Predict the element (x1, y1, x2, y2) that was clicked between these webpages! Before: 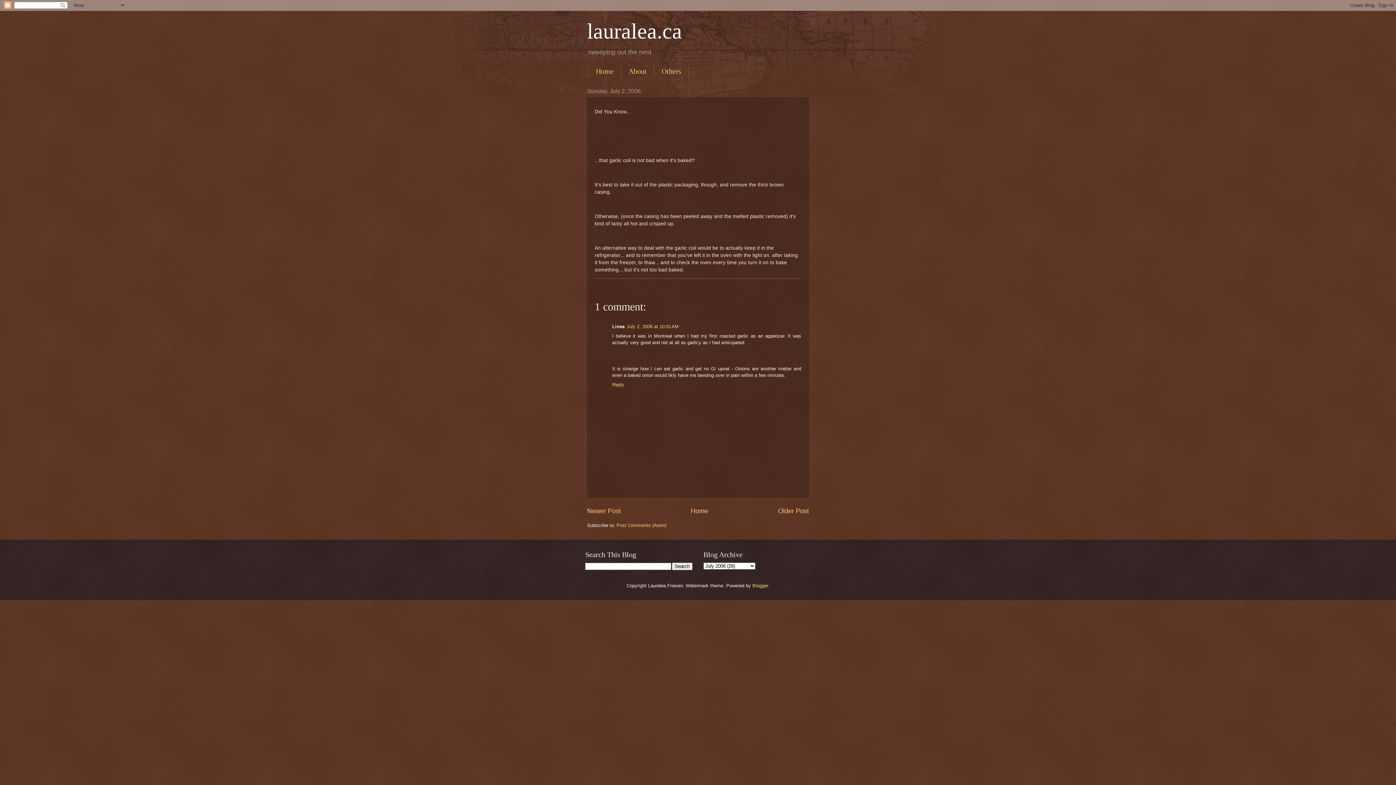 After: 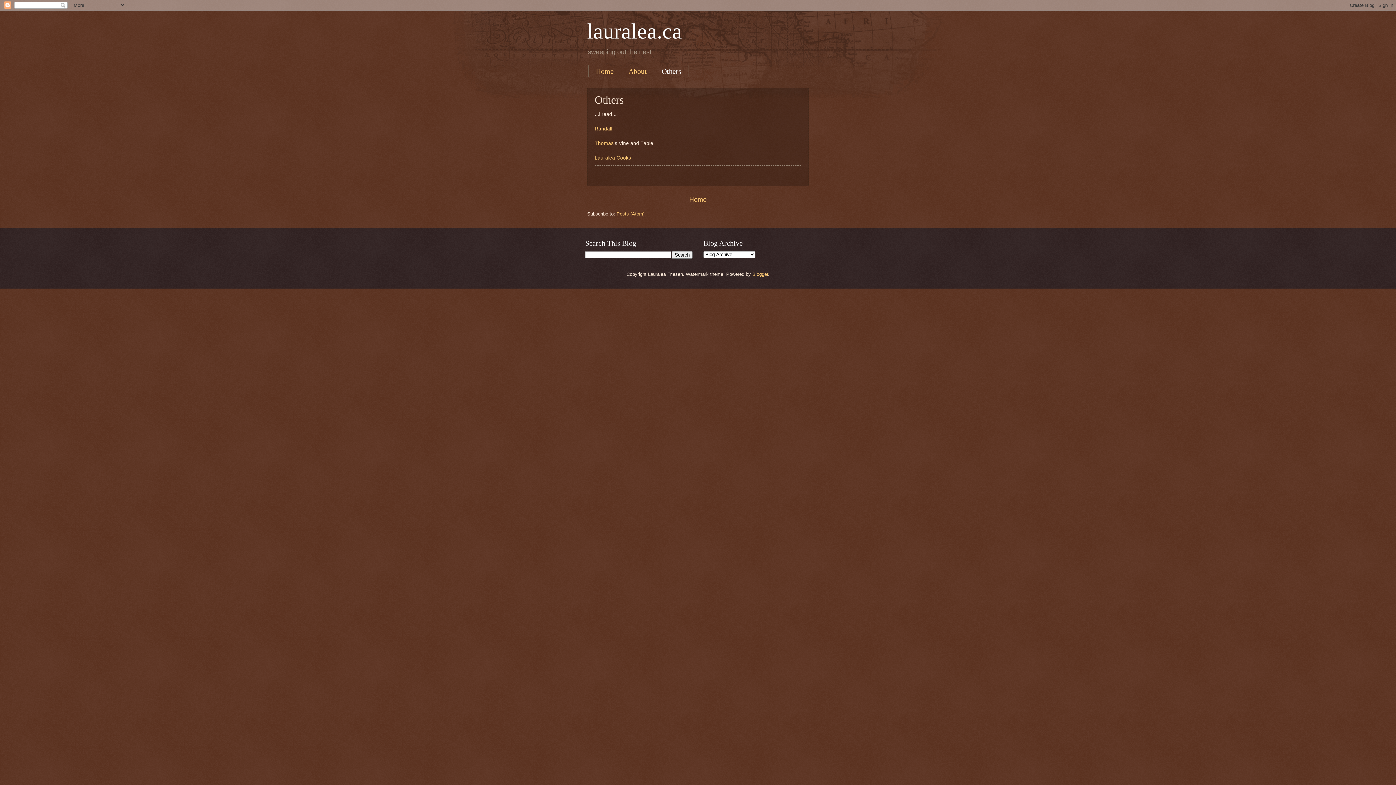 Action: label: Others bbox: (654, 65, 689, 77)